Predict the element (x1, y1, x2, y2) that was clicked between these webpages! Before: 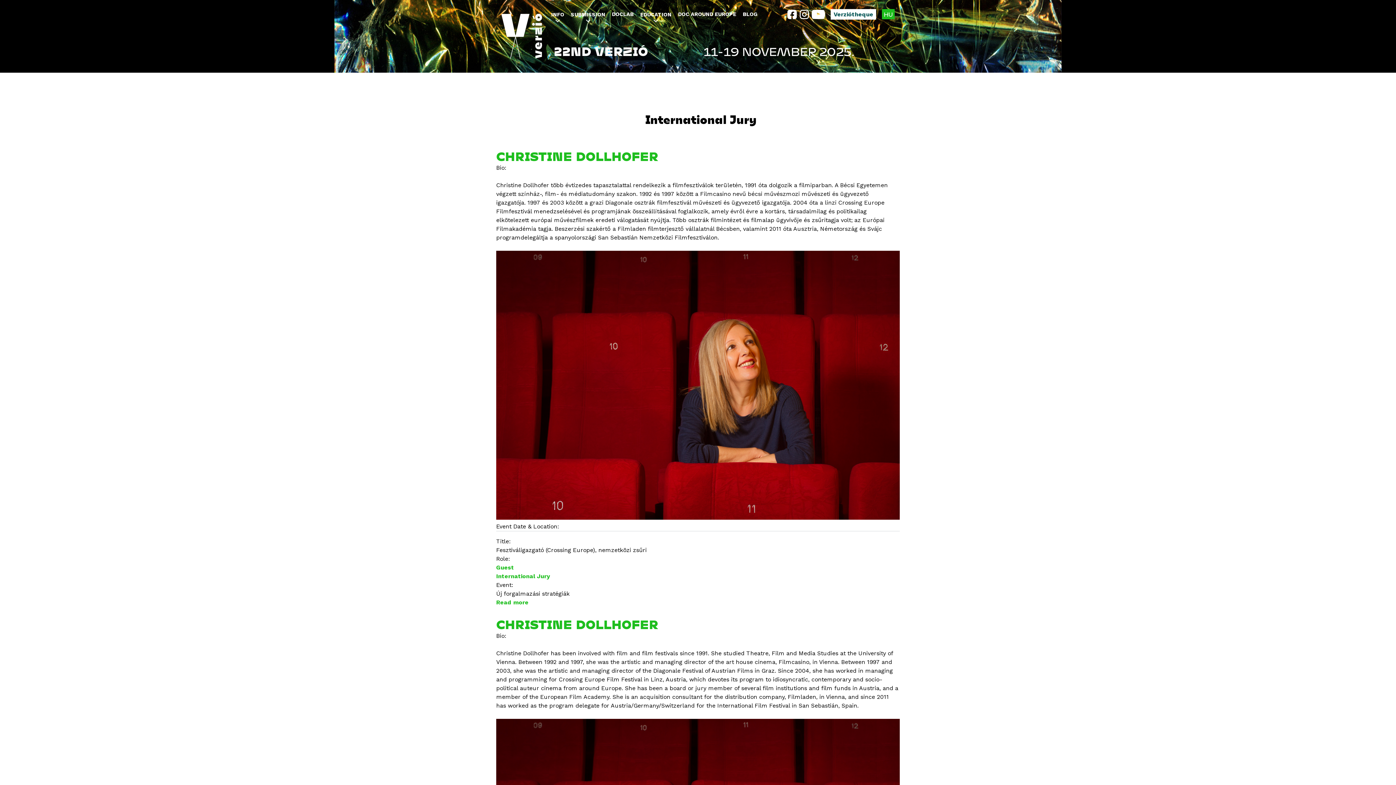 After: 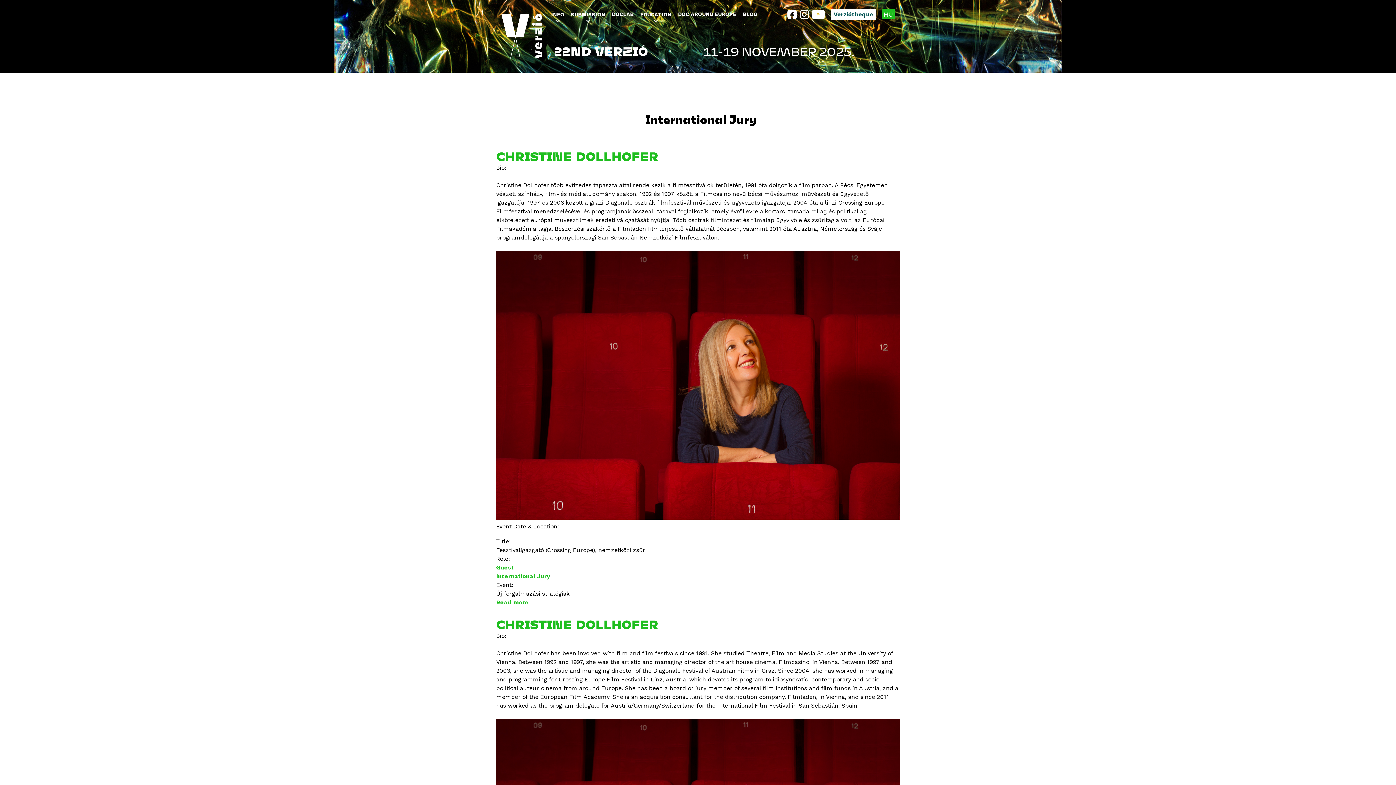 Action: label: International Jury bbox: (496, 572, 550, 579)